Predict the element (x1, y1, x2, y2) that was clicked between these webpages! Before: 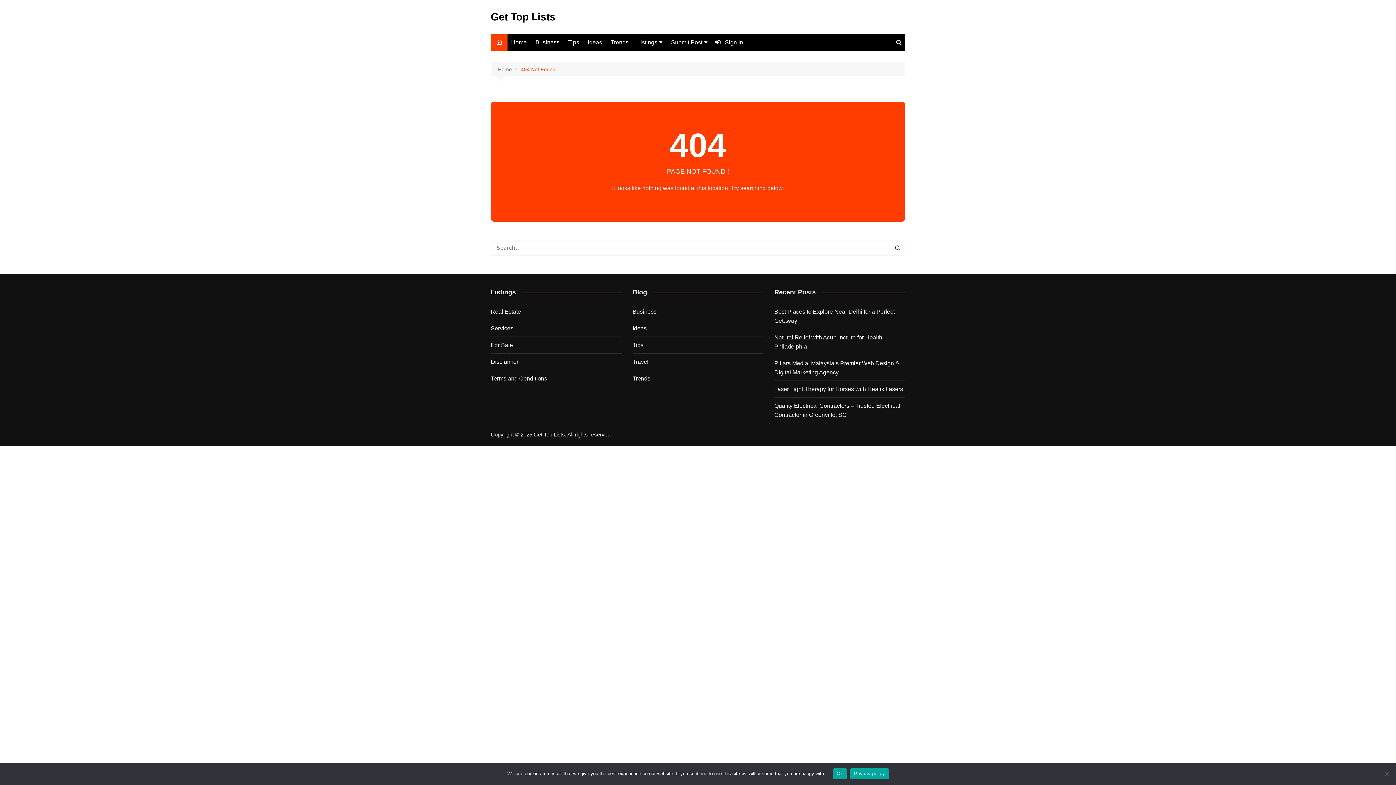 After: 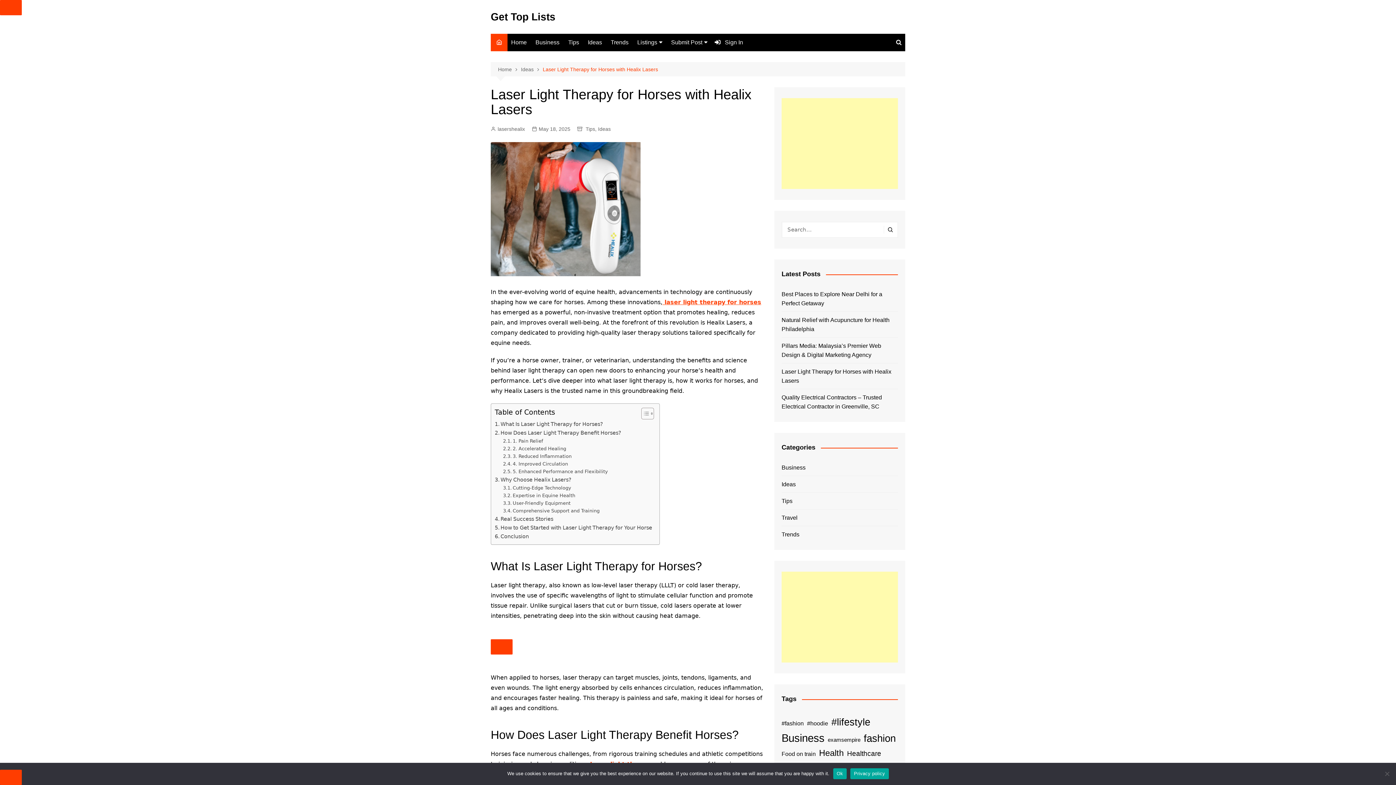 Action: bbox: (774, 384, 905, 393) label: Laser Light Therapy for Horses with Healix Lasers